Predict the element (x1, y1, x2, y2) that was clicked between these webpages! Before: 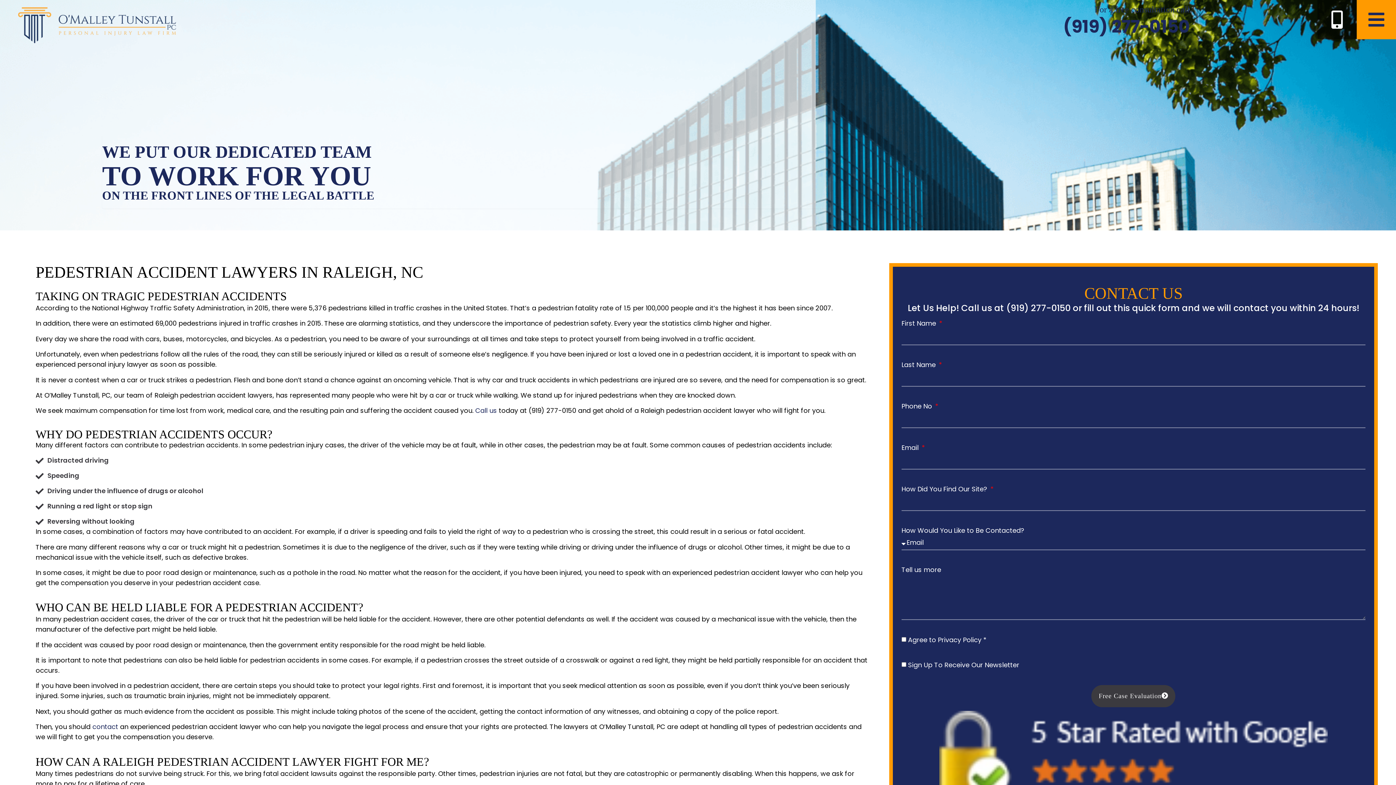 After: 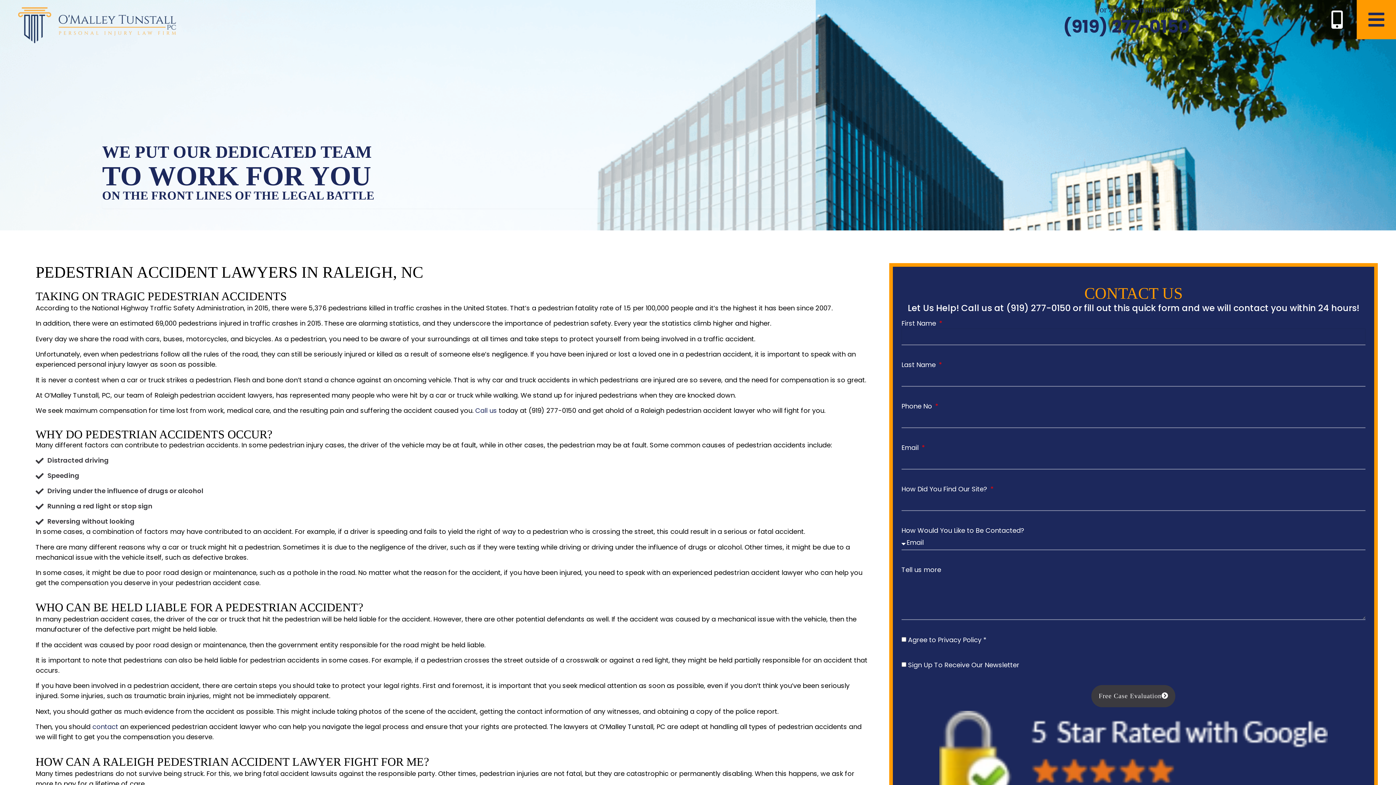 Action: bbox: (1091, 685, 1175, 707) label: Free Case Evaluation